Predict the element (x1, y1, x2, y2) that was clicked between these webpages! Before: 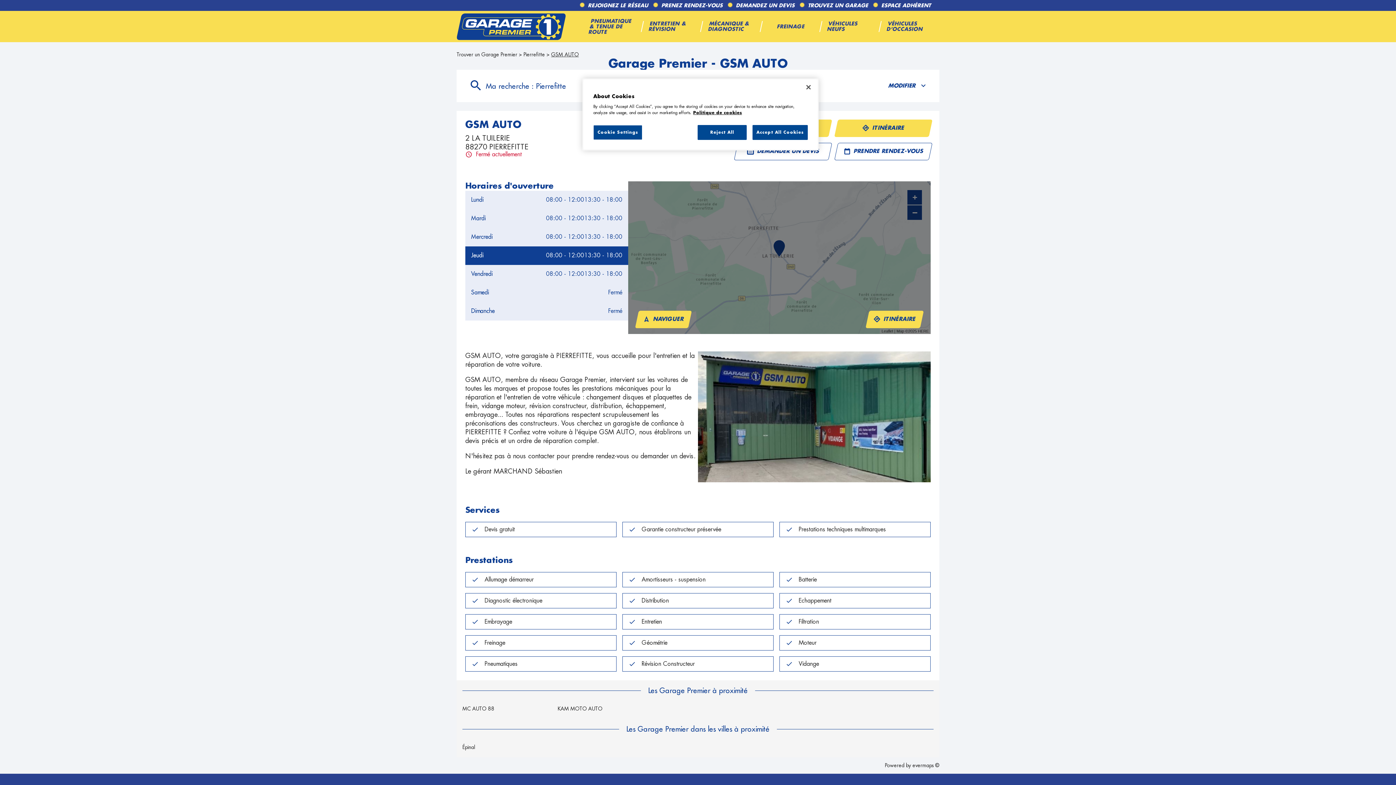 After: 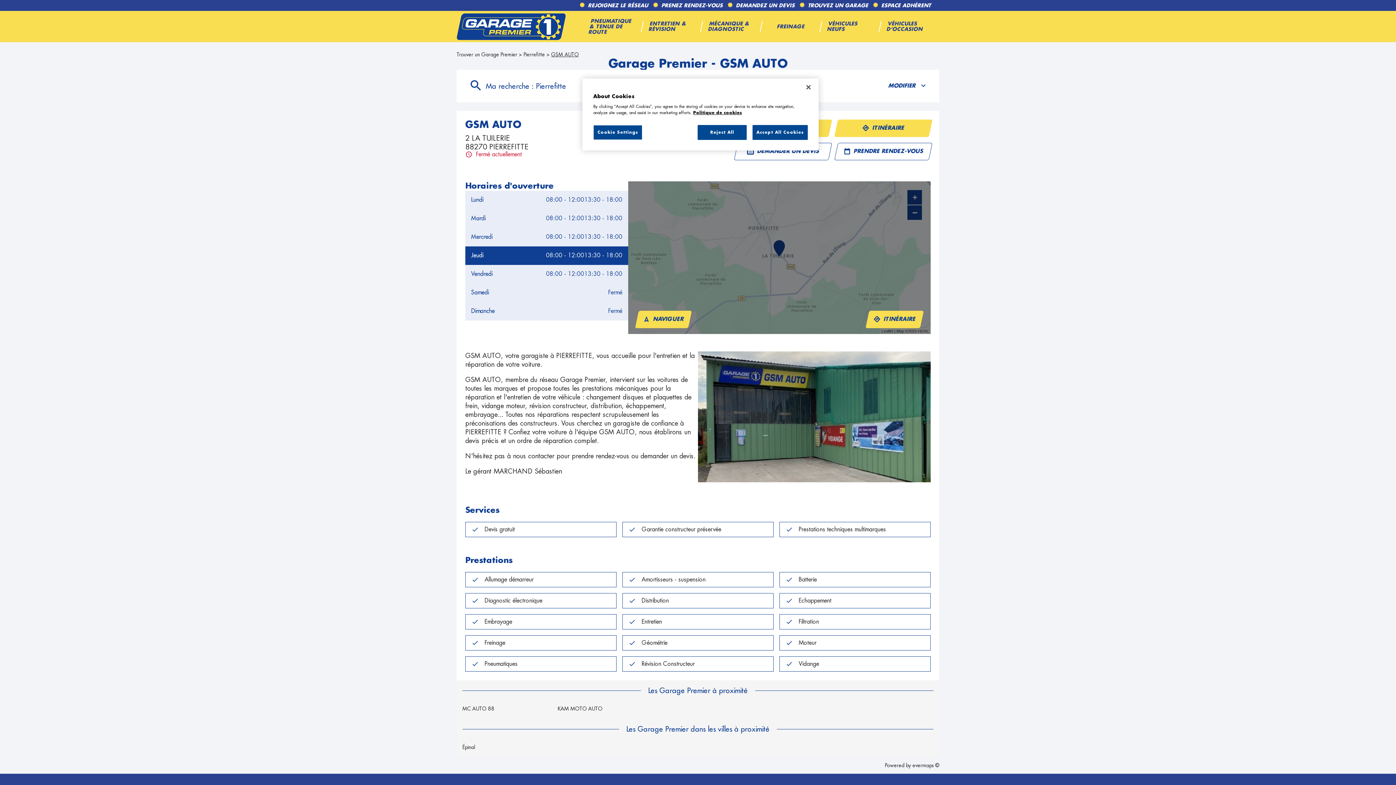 Action: bbox: (912, 763, 939, 768) label: evermaps ©